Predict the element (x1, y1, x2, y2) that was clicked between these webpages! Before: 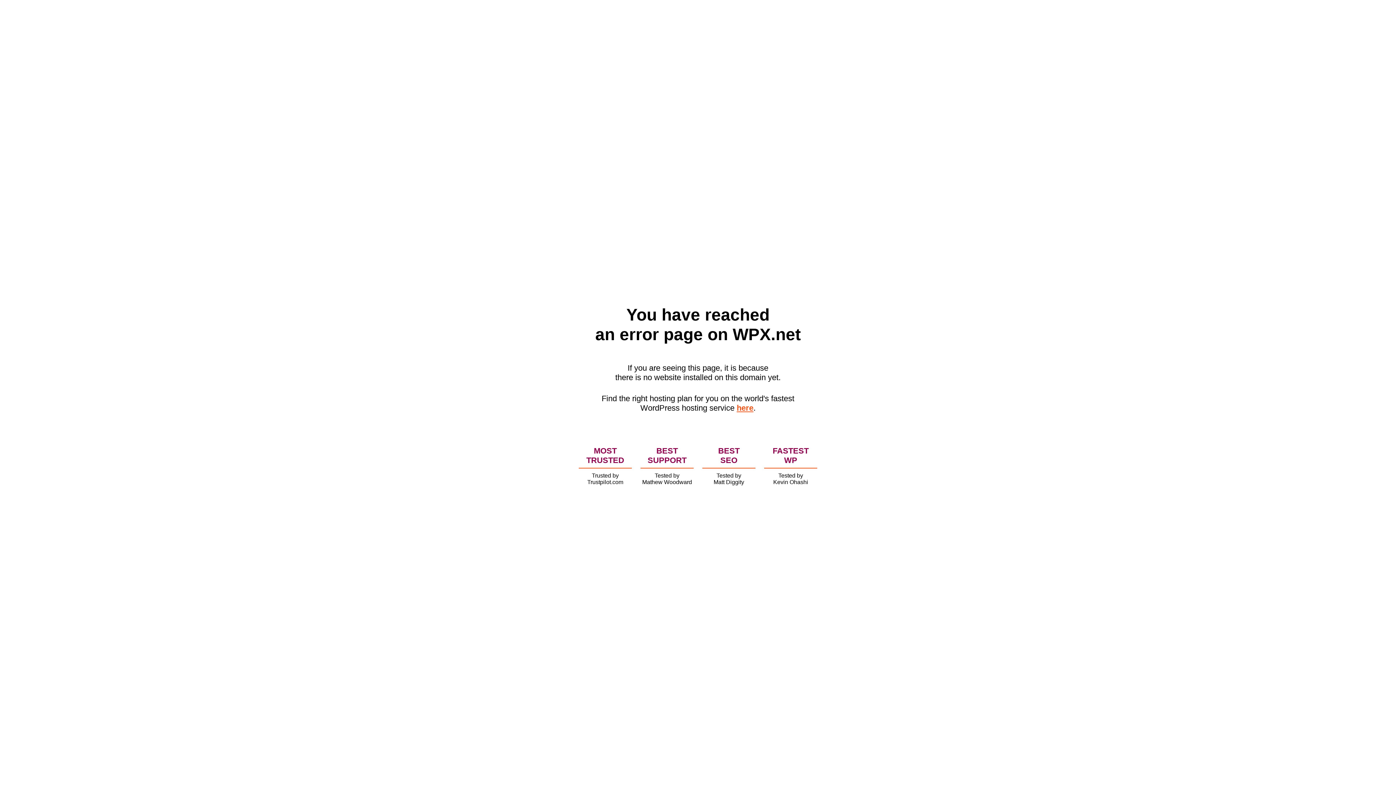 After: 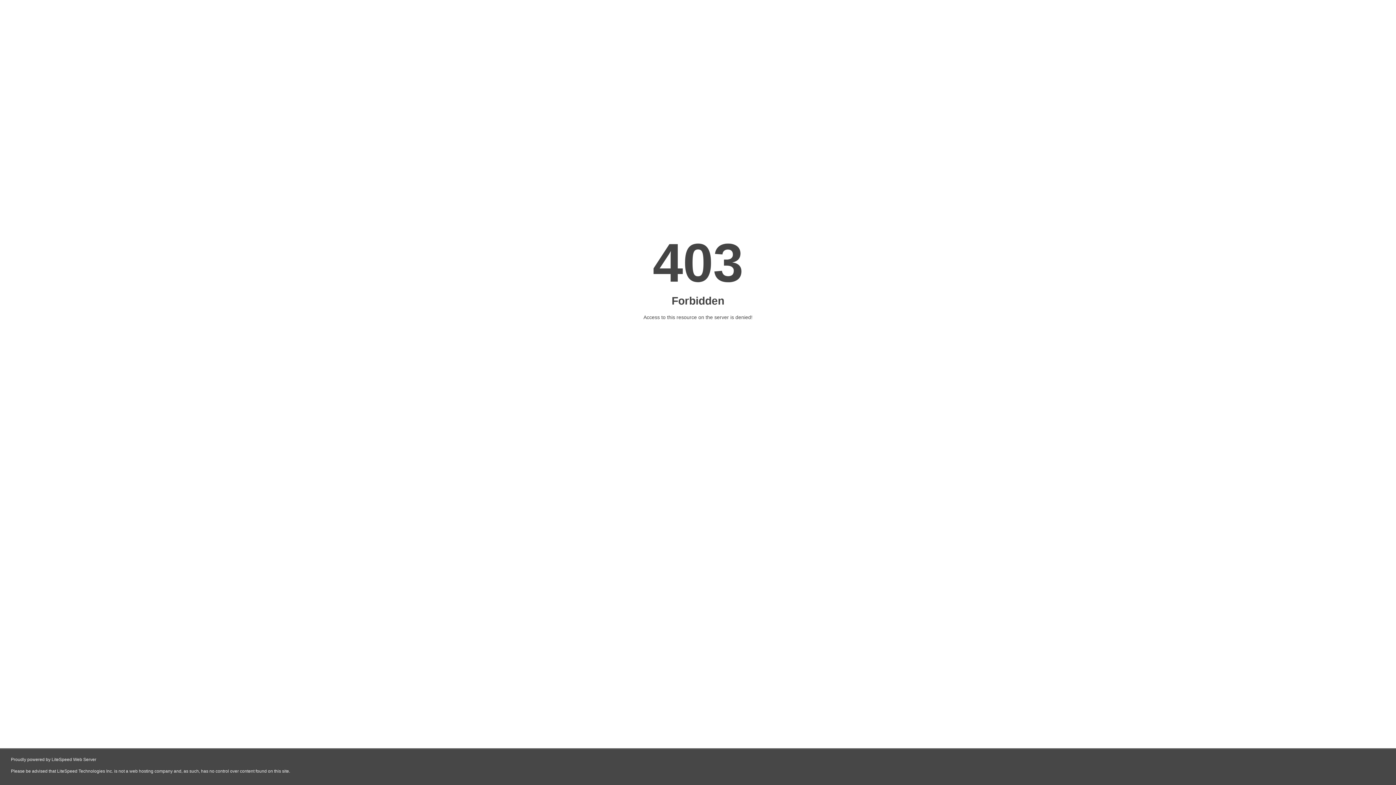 Action: label: here bbox: (736, 403, 753, 412)